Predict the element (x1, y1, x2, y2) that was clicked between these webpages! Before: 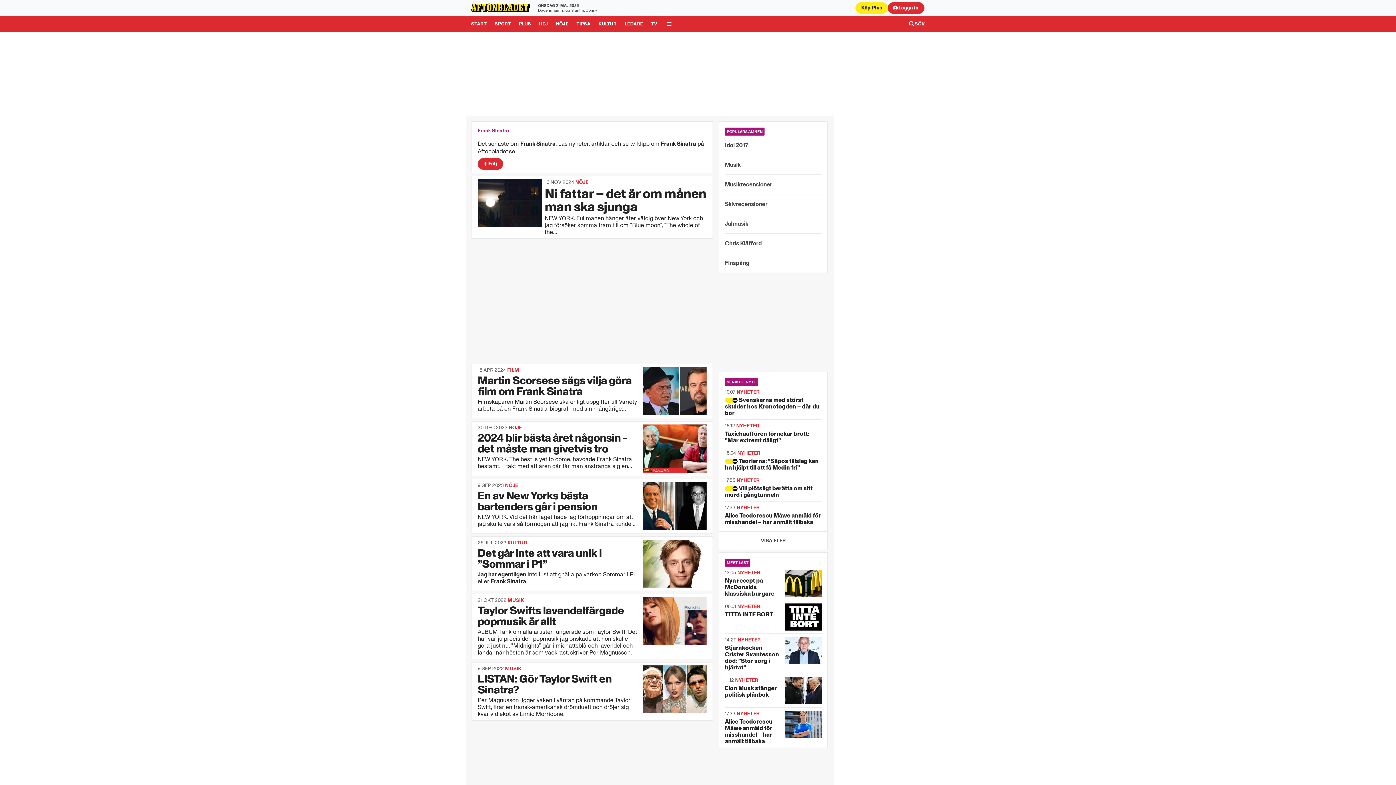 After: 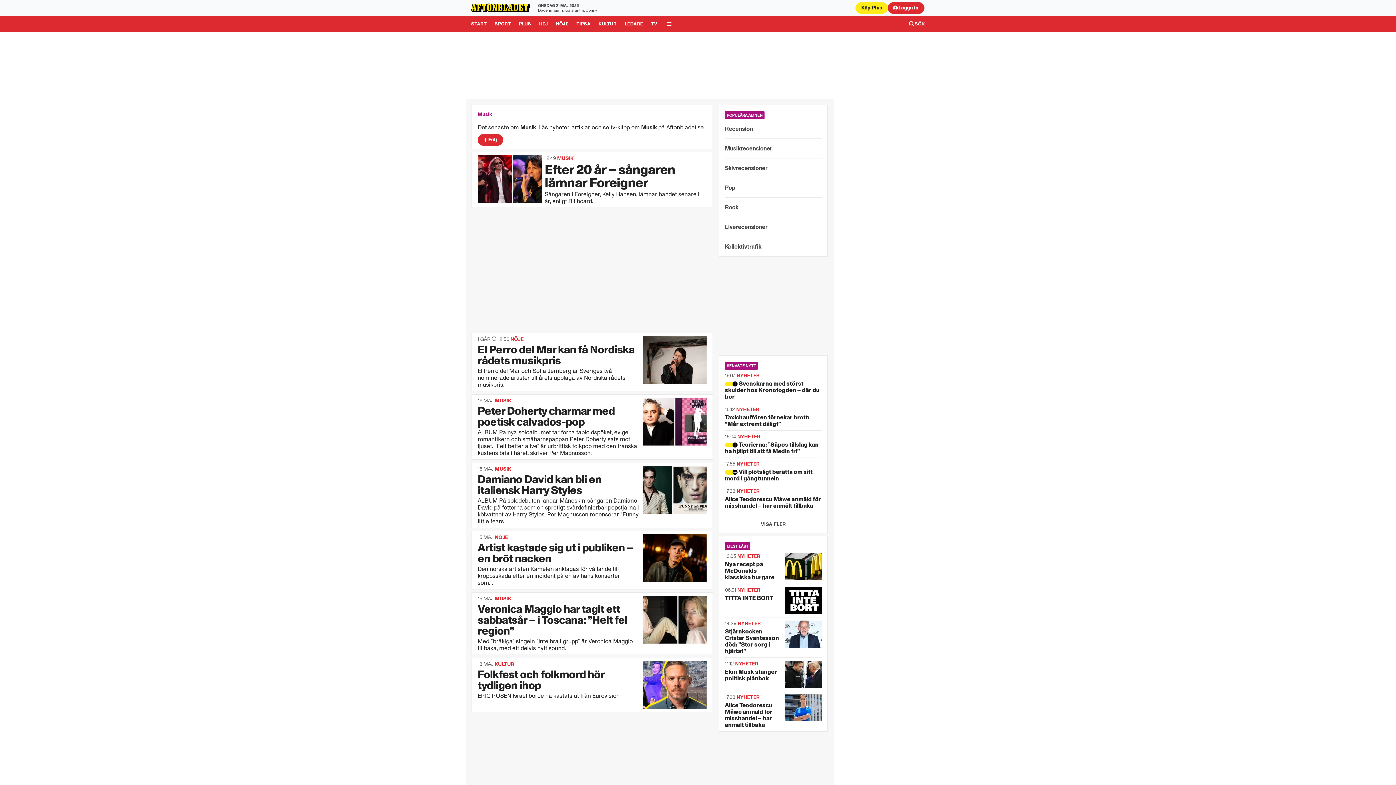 Action: label: Musik bbox: (725, 158, 821, 171)